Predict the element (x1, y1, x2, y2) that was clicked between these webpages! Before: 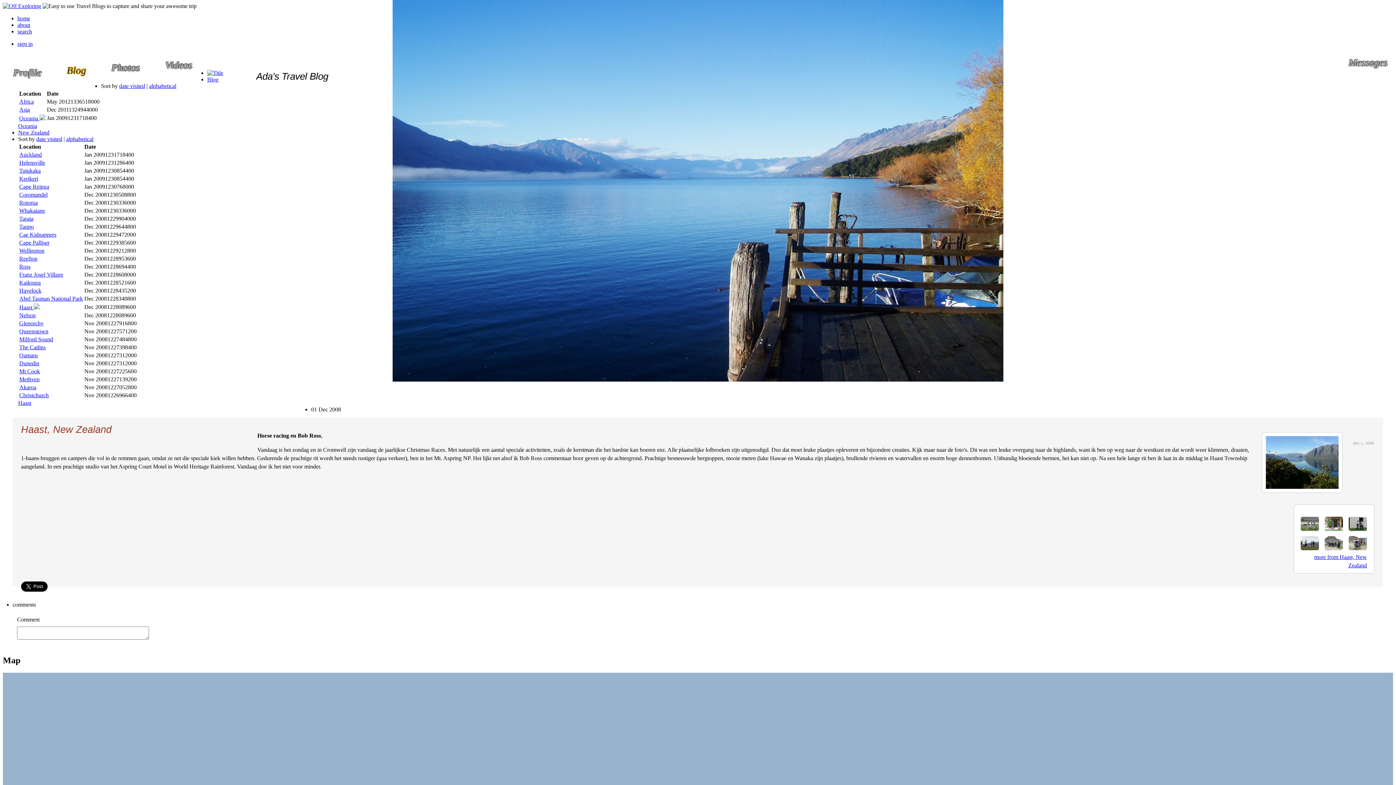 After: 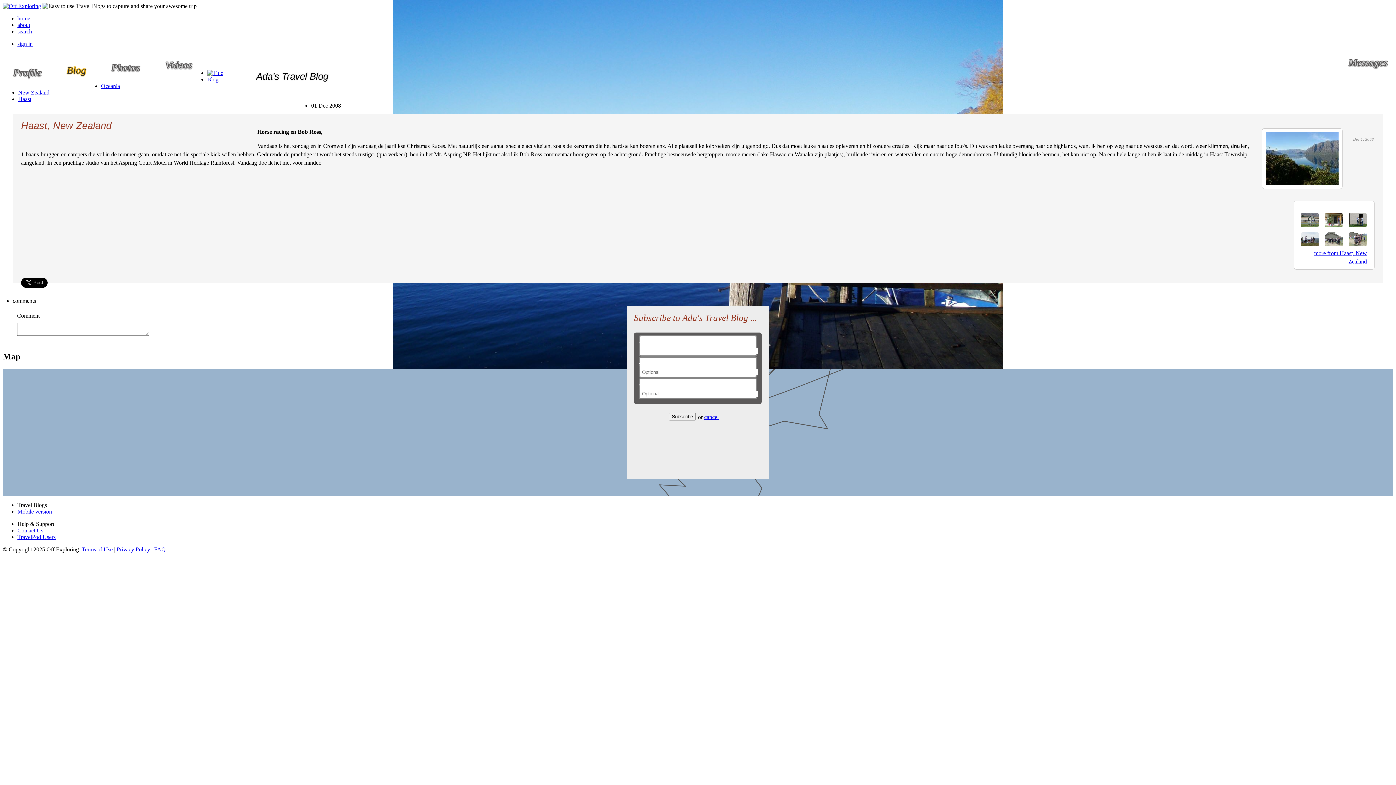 Action: bbox: (309, 404, 325, 408) label: Subscribe